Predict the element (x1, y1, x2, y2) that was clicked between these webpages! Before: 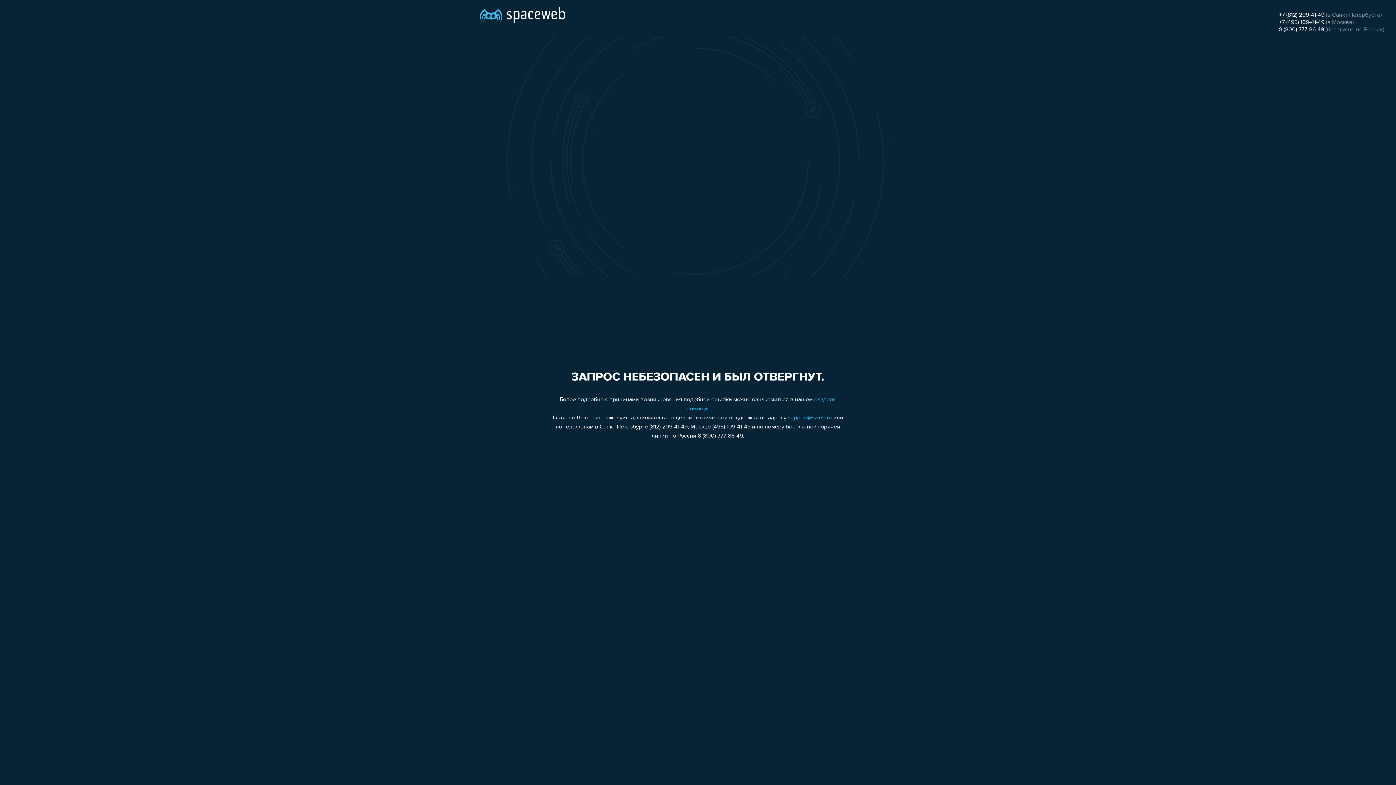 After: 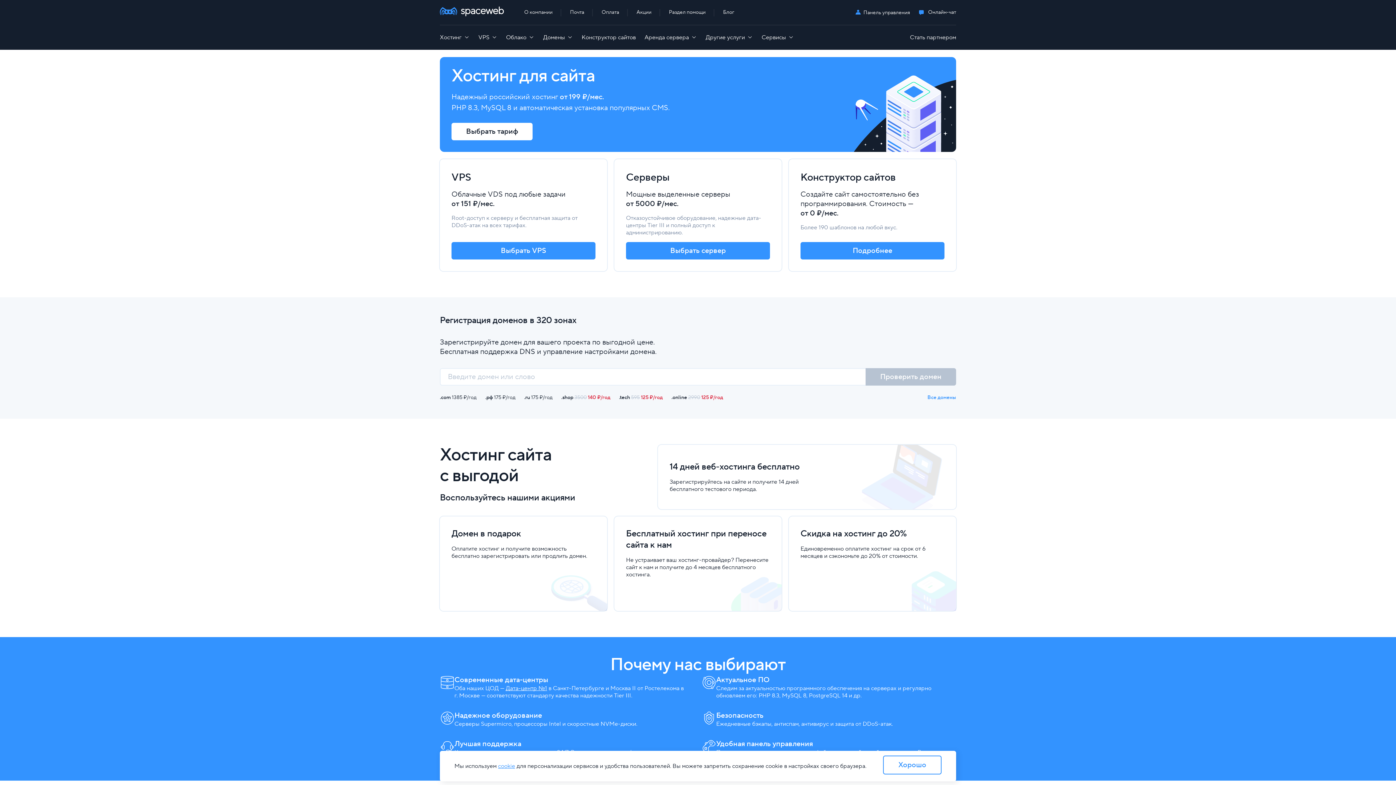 Action: bbox: (480, 0, 565, 25)